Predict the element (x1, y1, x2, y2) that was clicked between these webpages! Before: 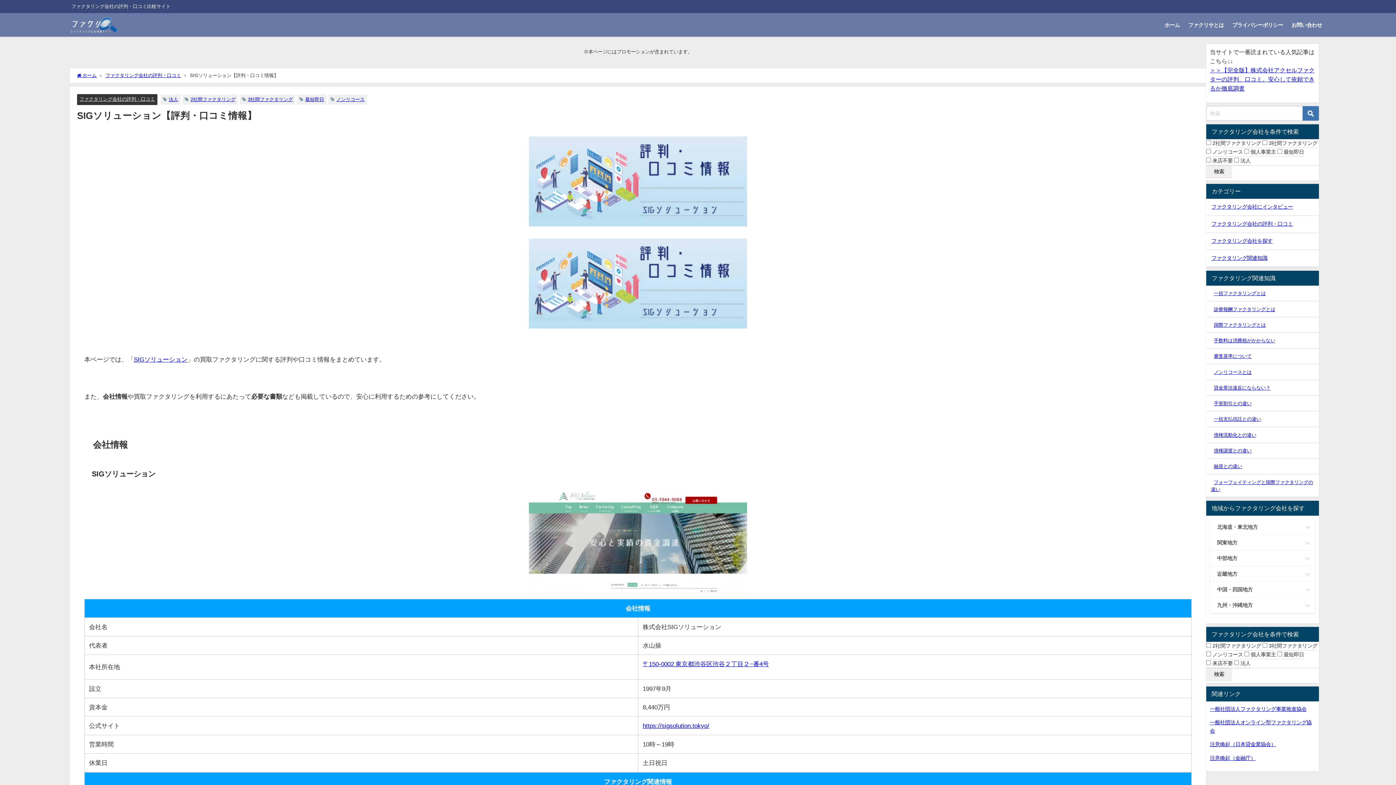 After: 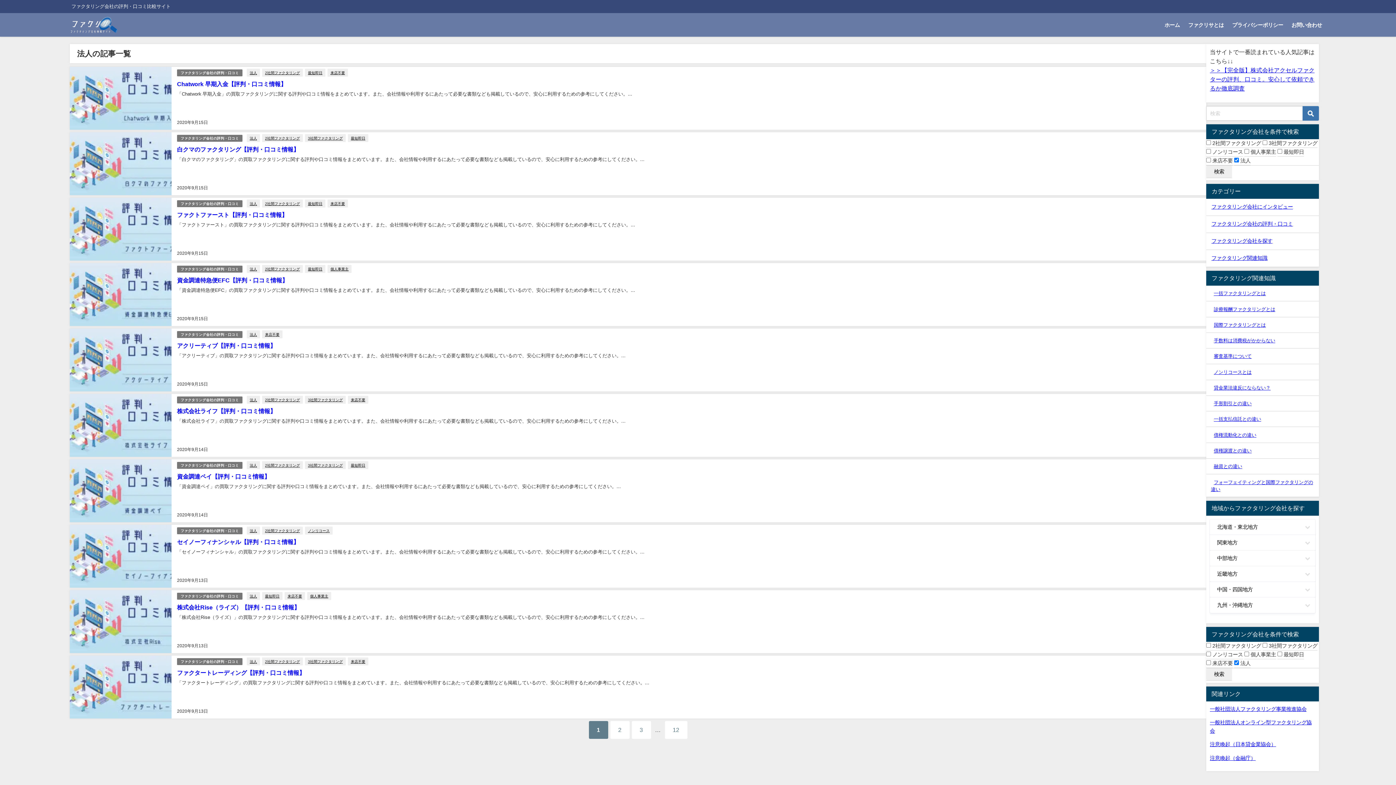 Action: label: 法人 bbox: (168, 97, 178, 101)